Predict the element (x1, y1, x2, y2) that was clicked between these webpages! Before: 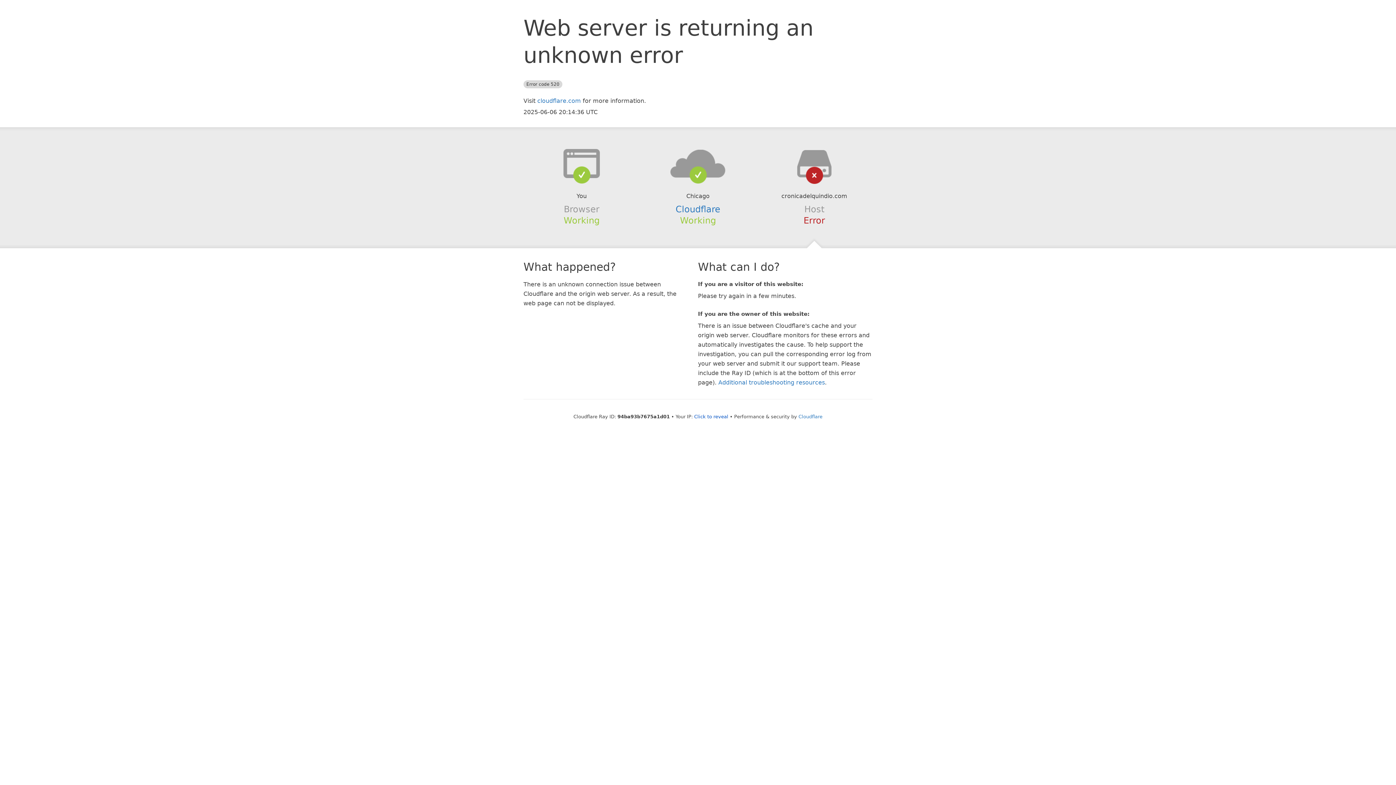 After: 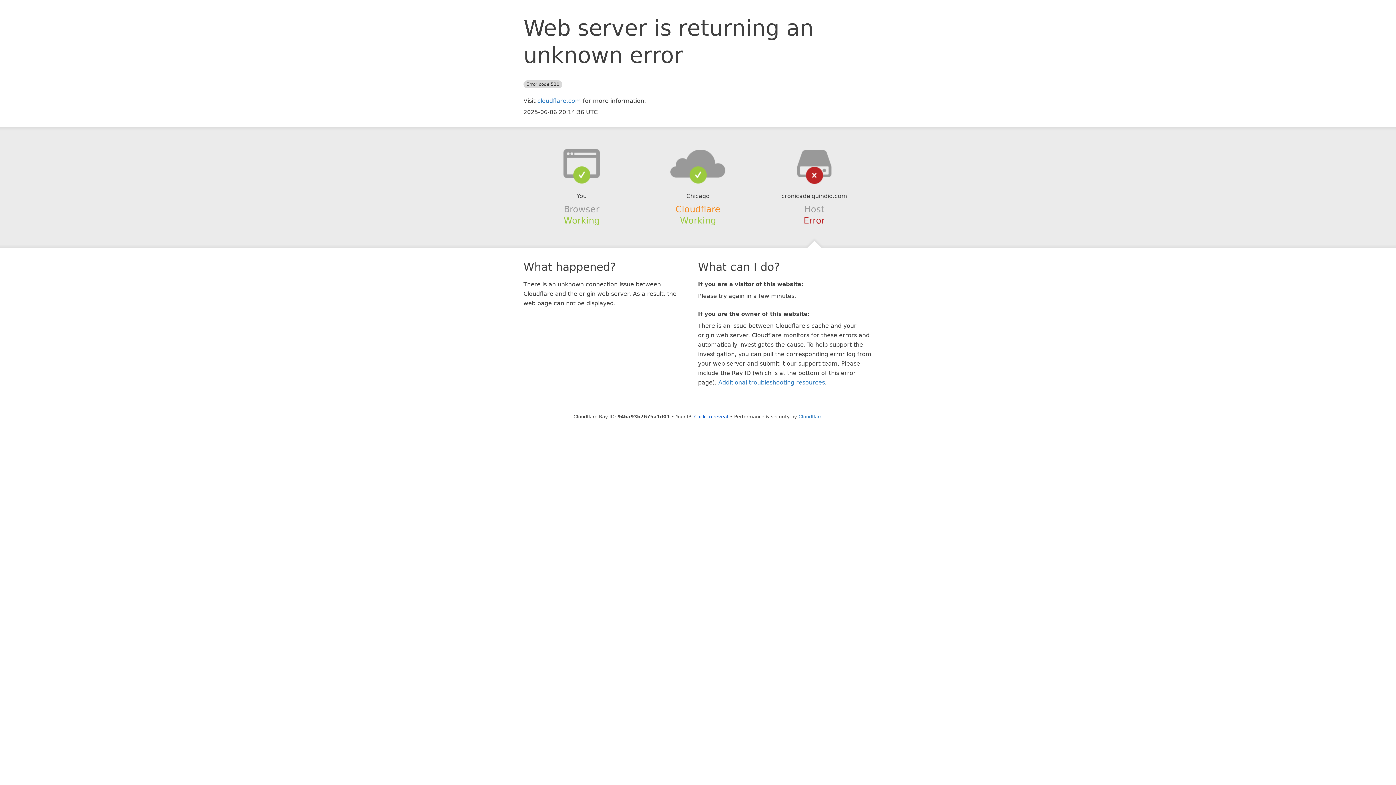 Action: bbox: (675, 204, 720, 214) label: Cloudflare